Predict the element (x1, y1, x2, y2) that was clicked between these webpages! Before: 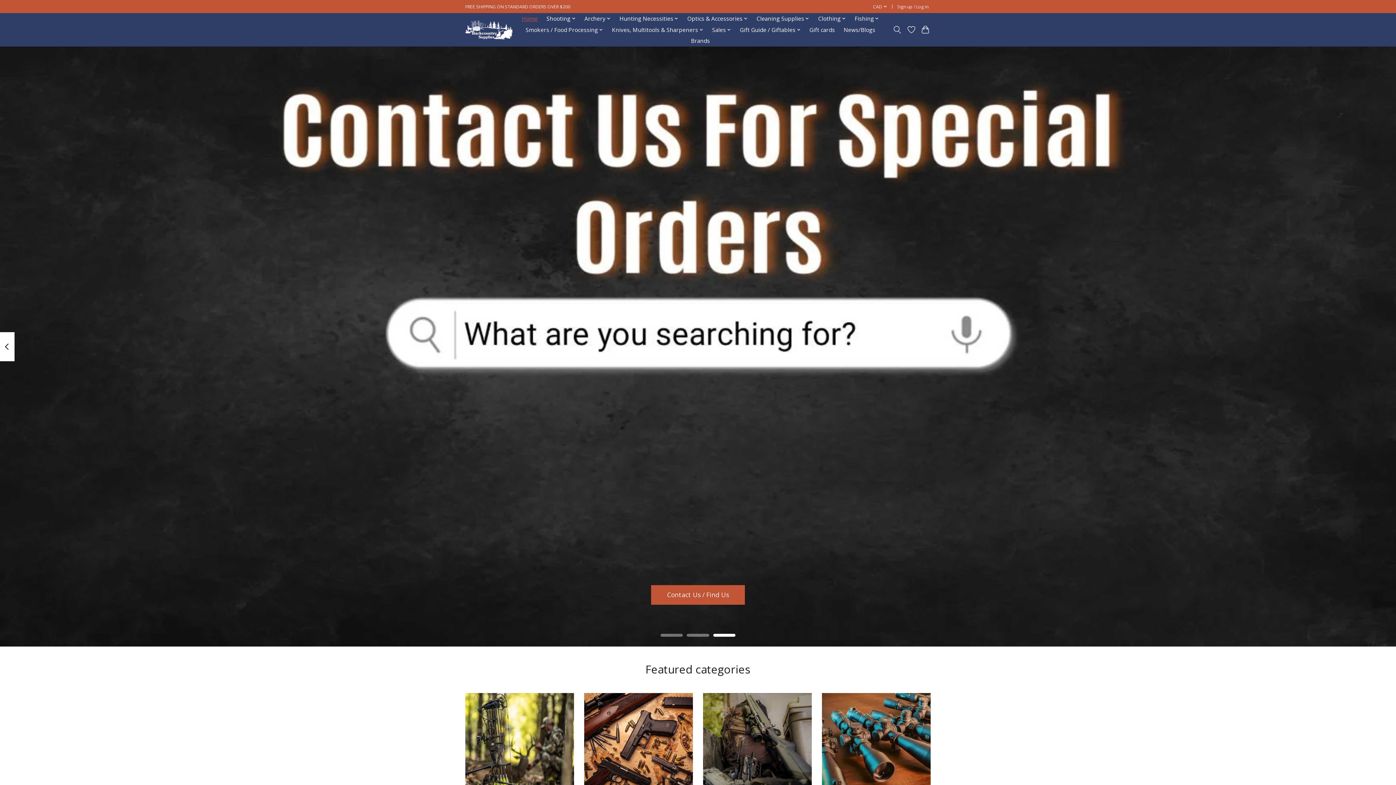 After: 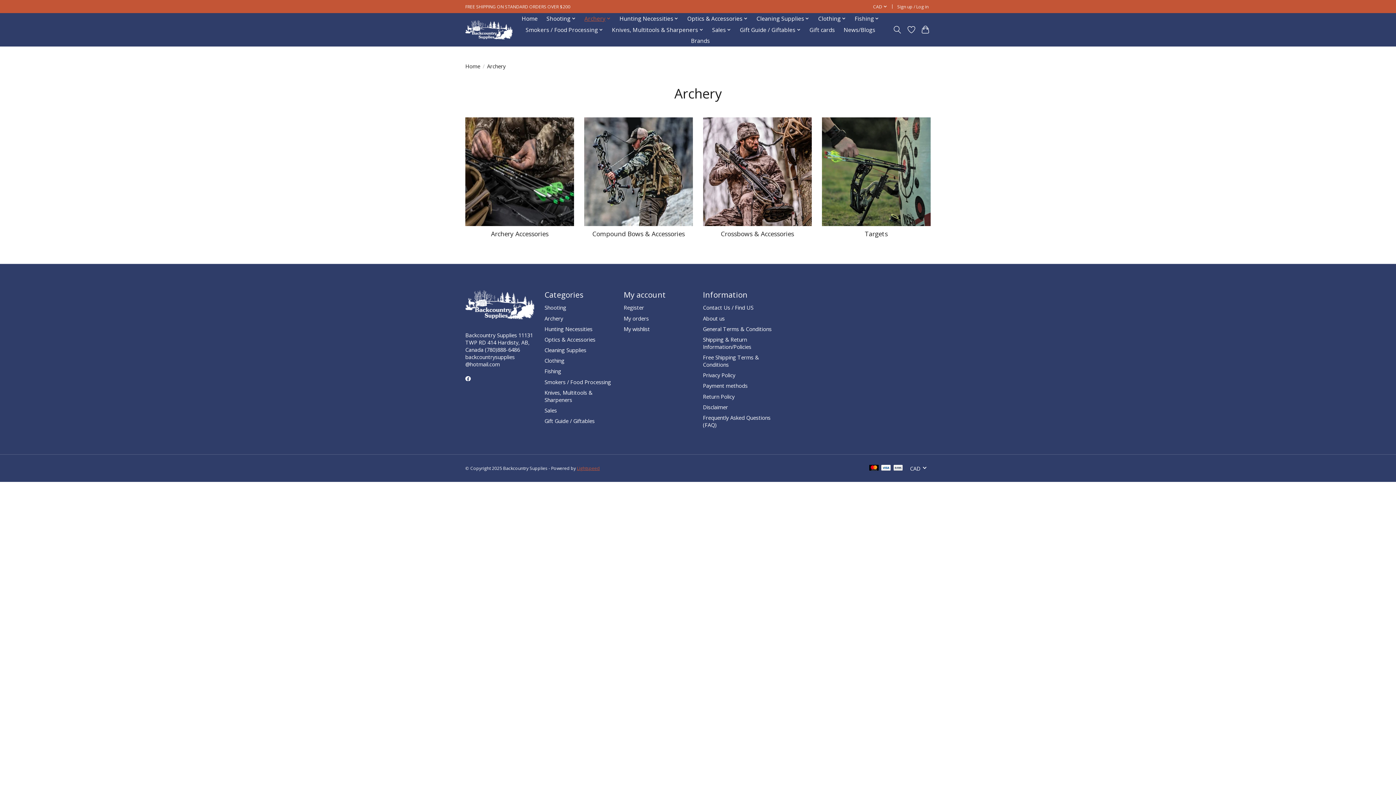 Action: bbox: (581, 13, 613, 24) label: Archery